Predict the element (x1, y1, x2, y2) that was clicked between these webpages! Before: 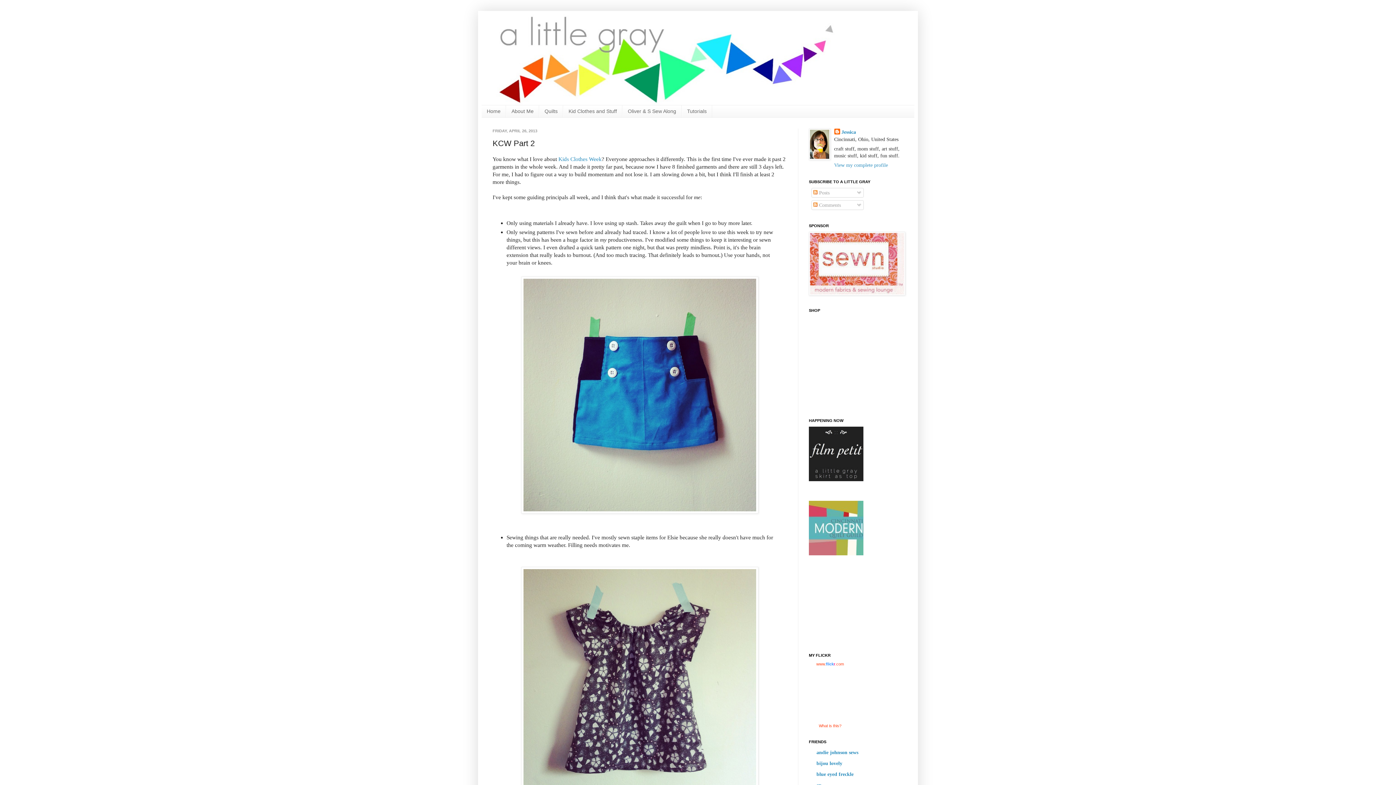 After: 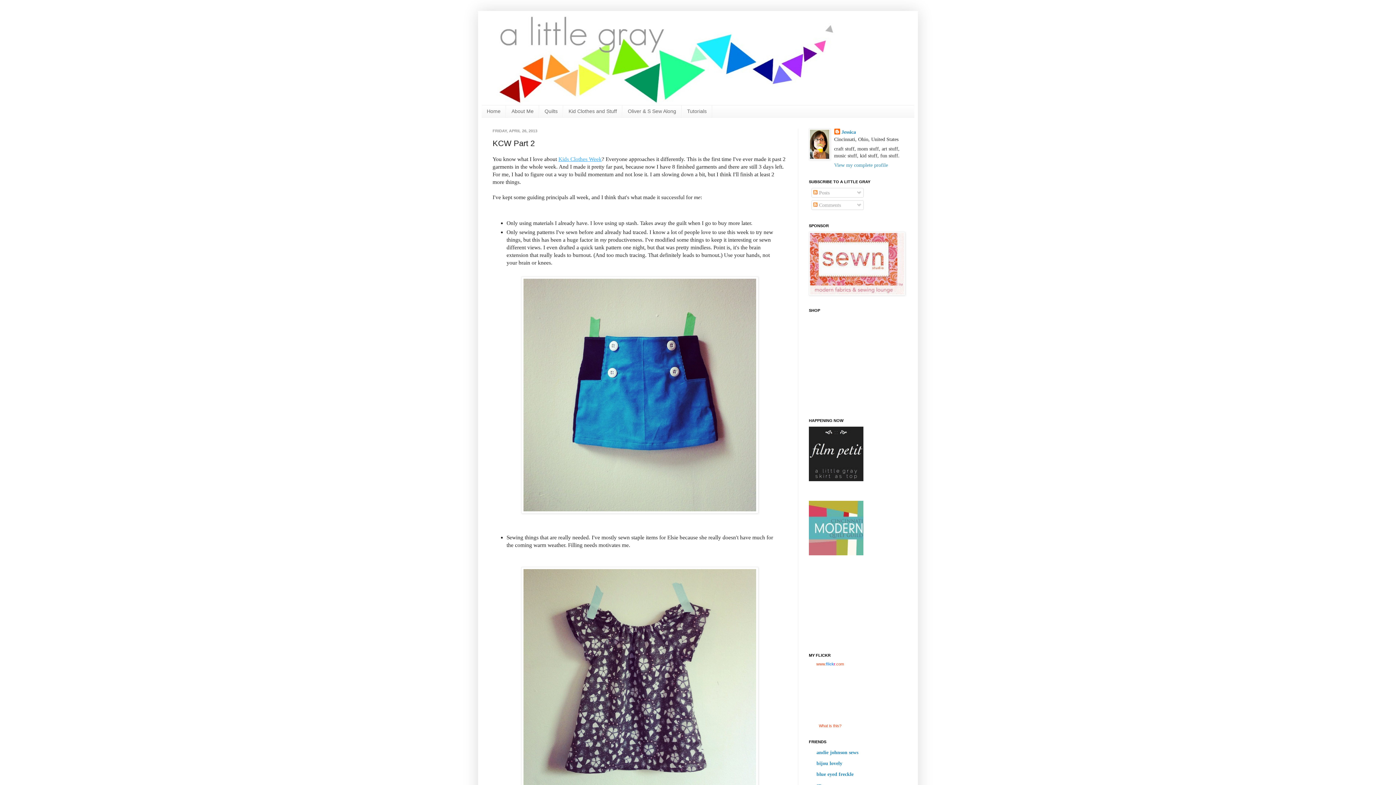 Action: bbox: (558, 156, 601, 162) label: Kids Clothes Week